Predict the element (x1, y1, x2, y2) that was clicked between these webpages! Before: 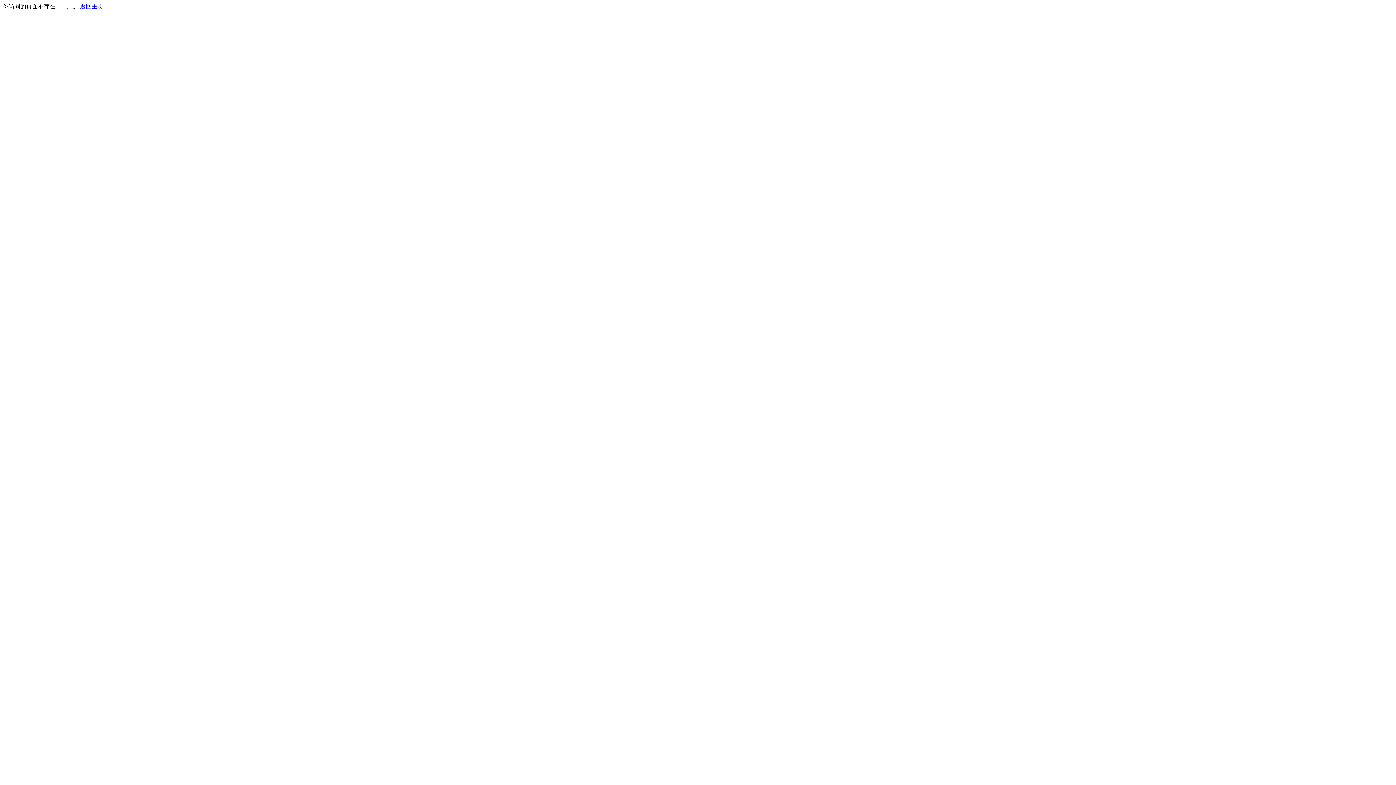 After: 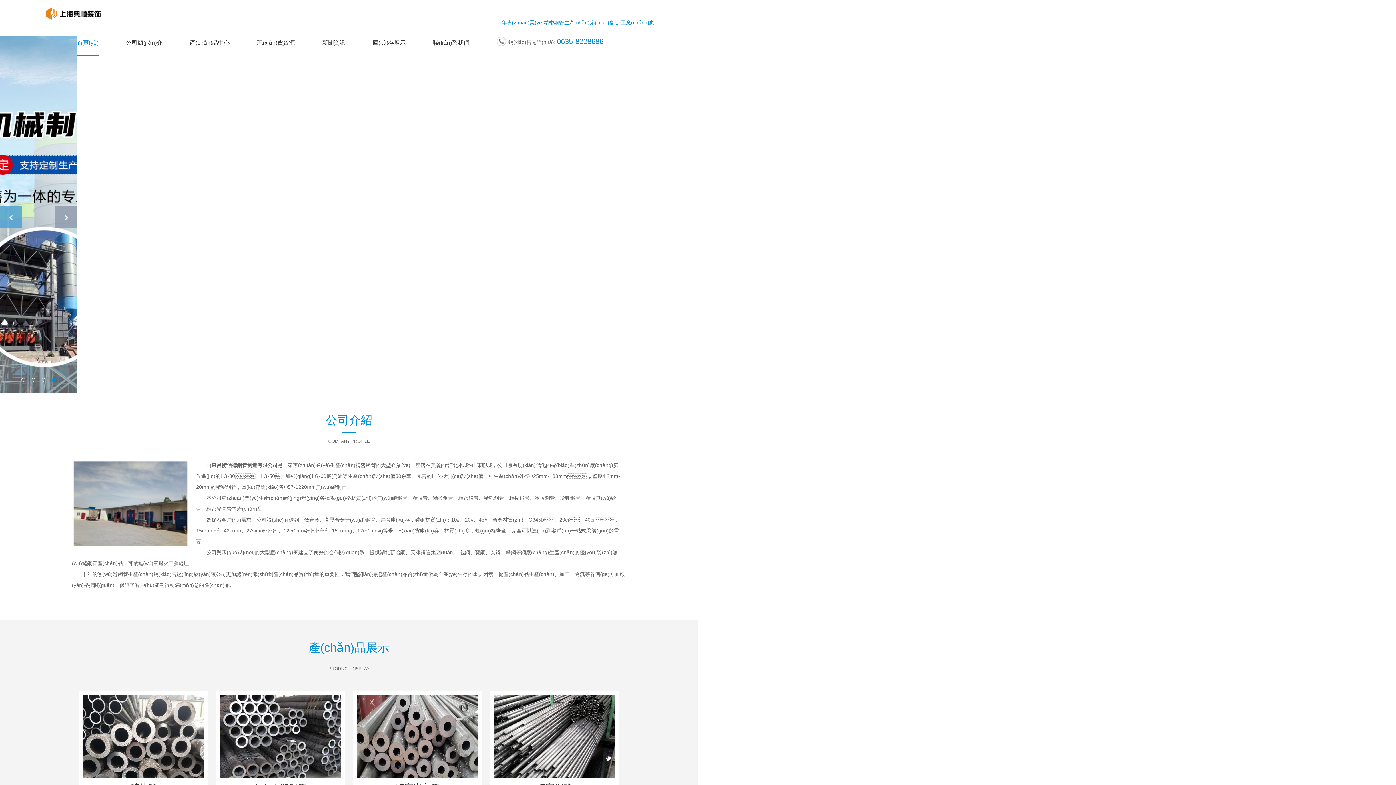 Action: label: 返回主页 bbox: (80, 3, 103, 9)